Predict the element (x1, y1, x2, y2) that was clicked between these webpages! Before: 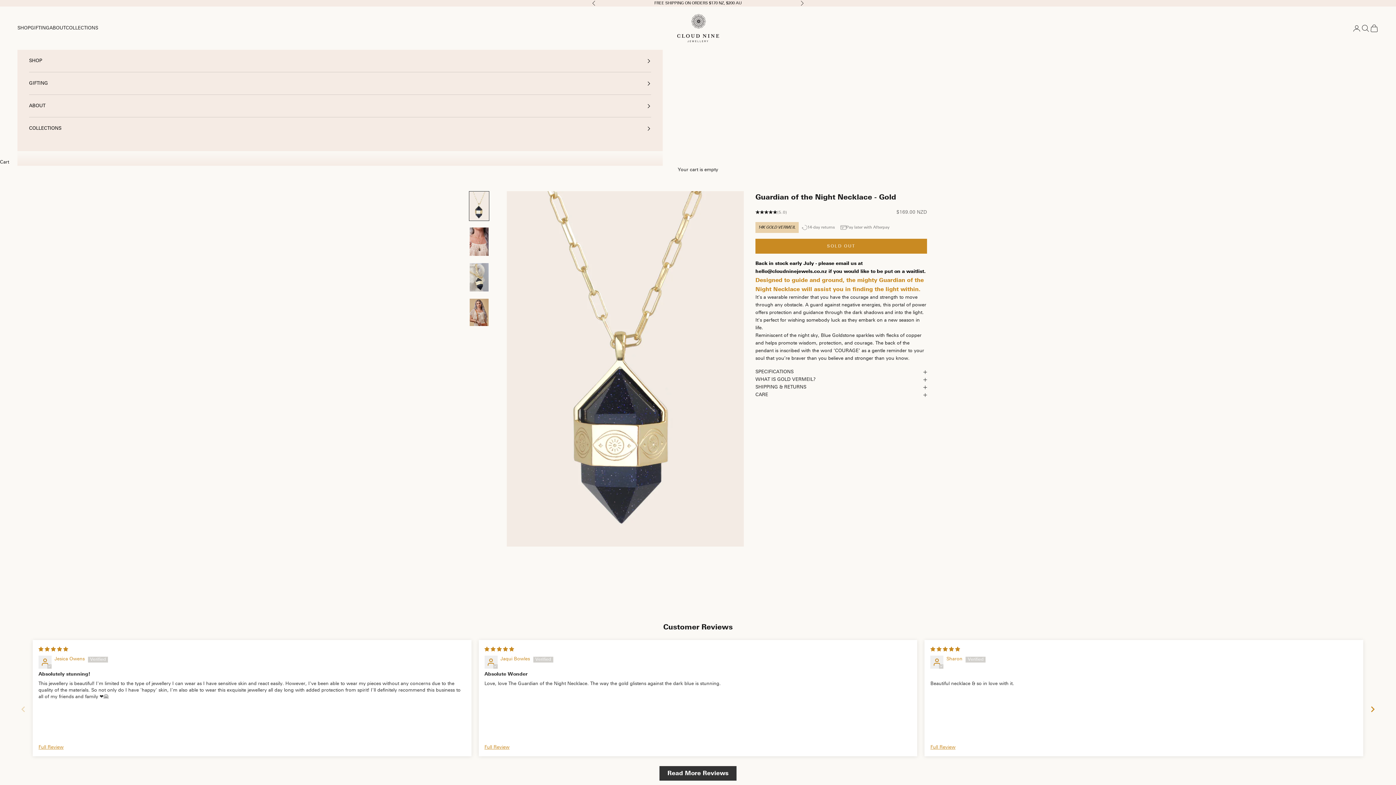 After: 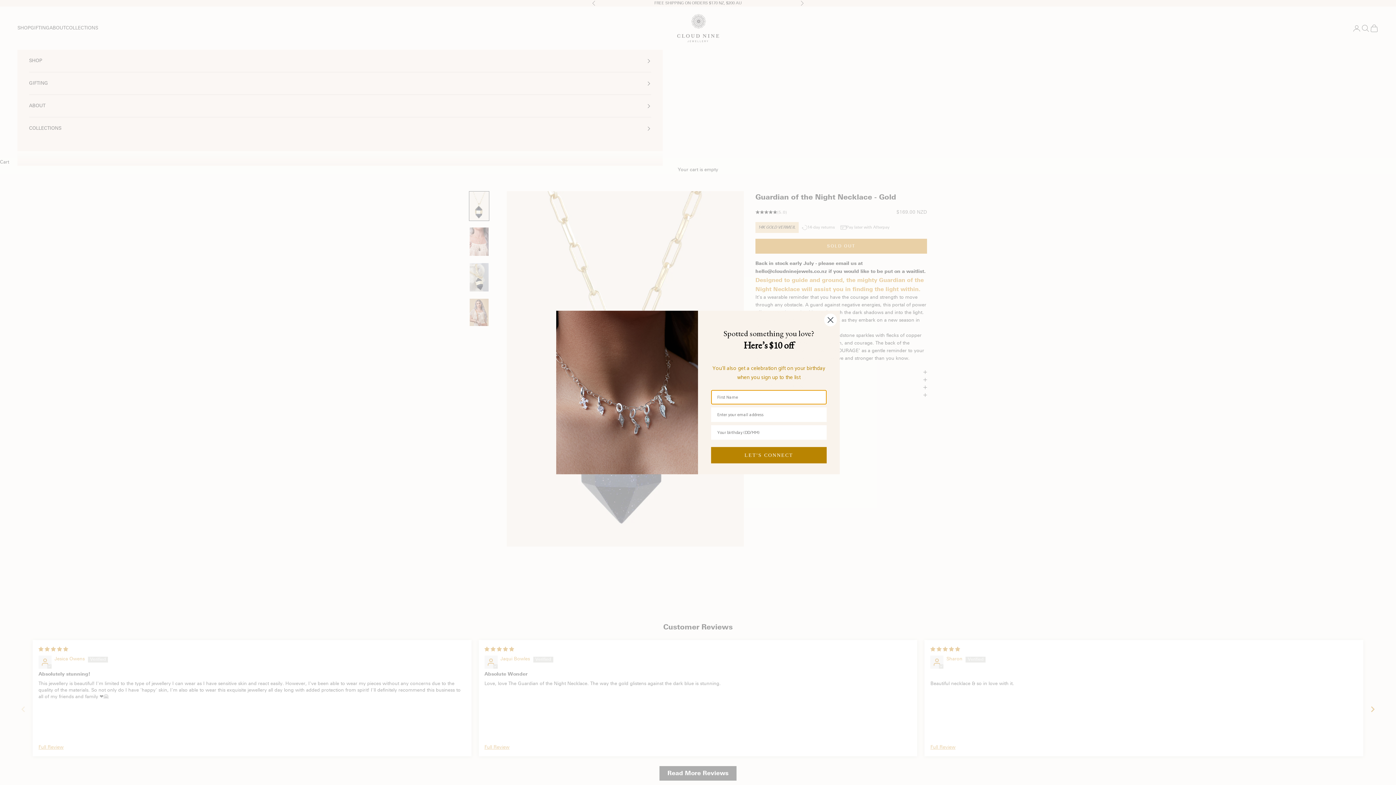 Action: bbox: (800, 0, 804, 6) label: Next